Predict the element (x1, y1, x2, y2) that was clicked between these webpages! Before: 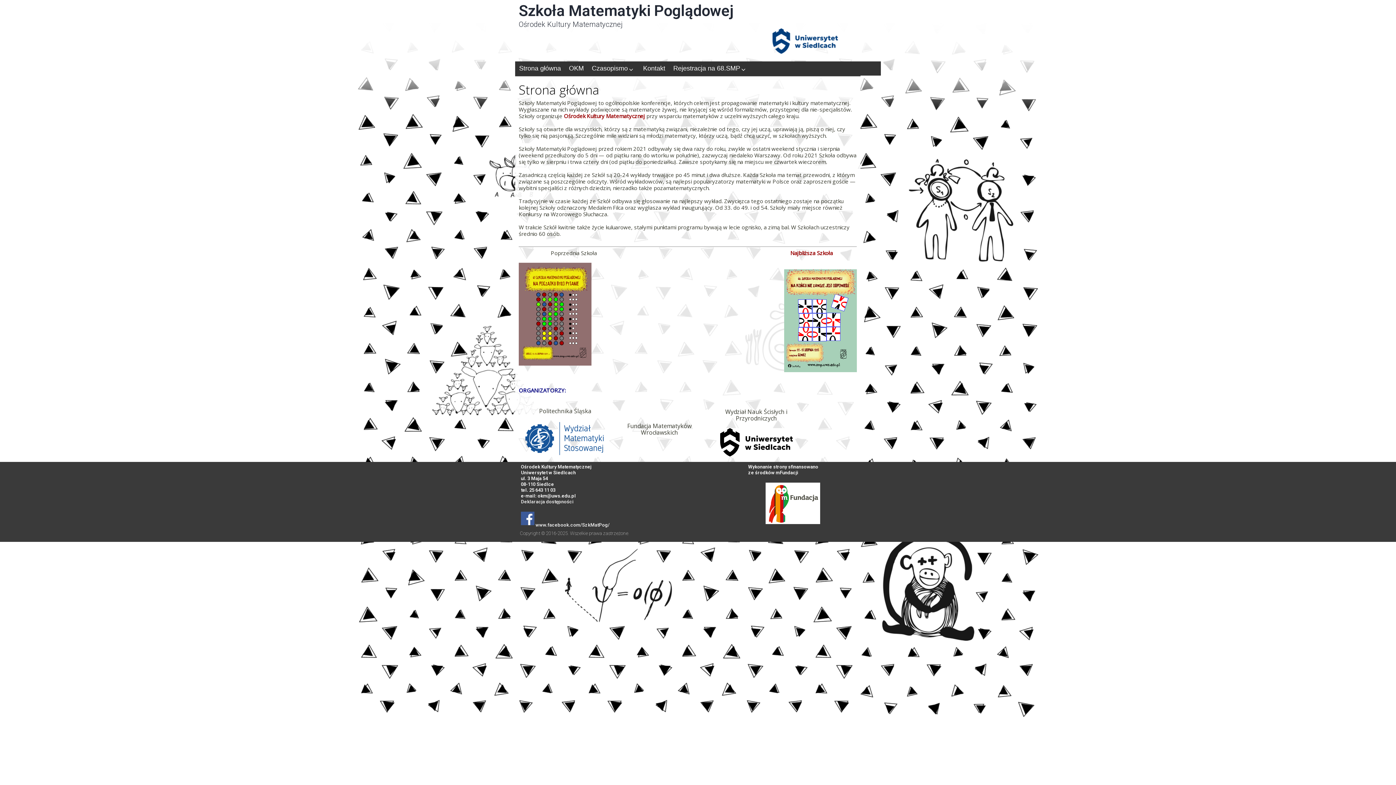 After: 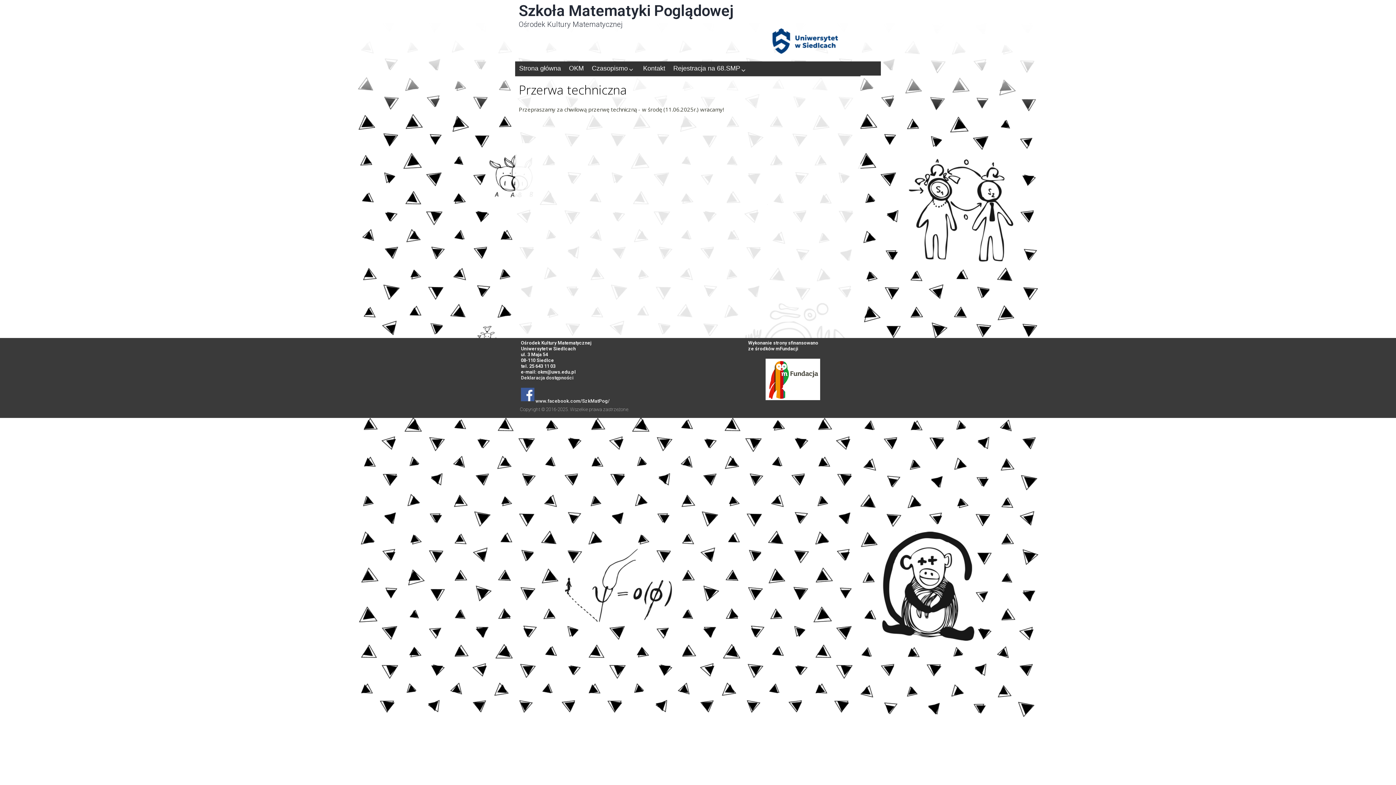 Action: label: Rejestracja na 68.SMP bbox: (669, 61, 751, 75)